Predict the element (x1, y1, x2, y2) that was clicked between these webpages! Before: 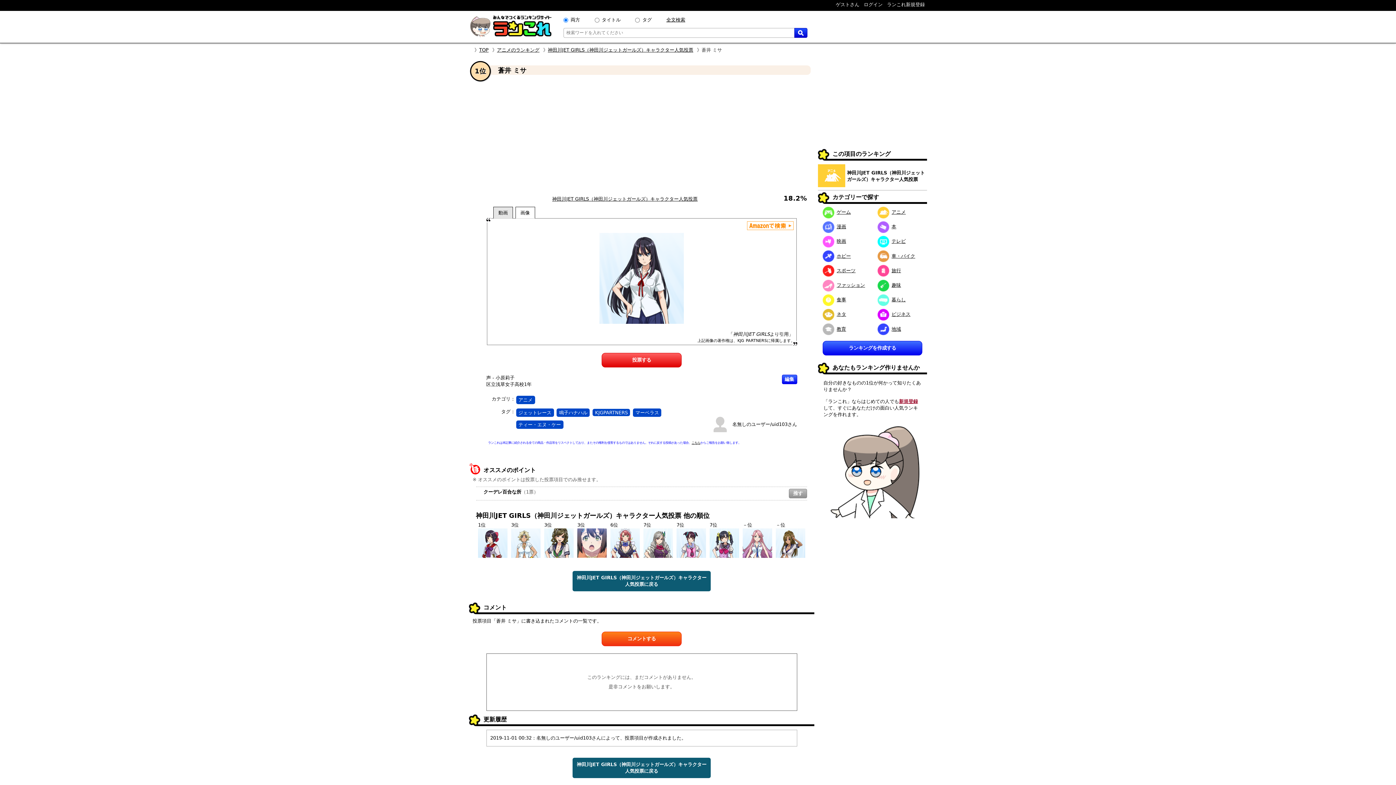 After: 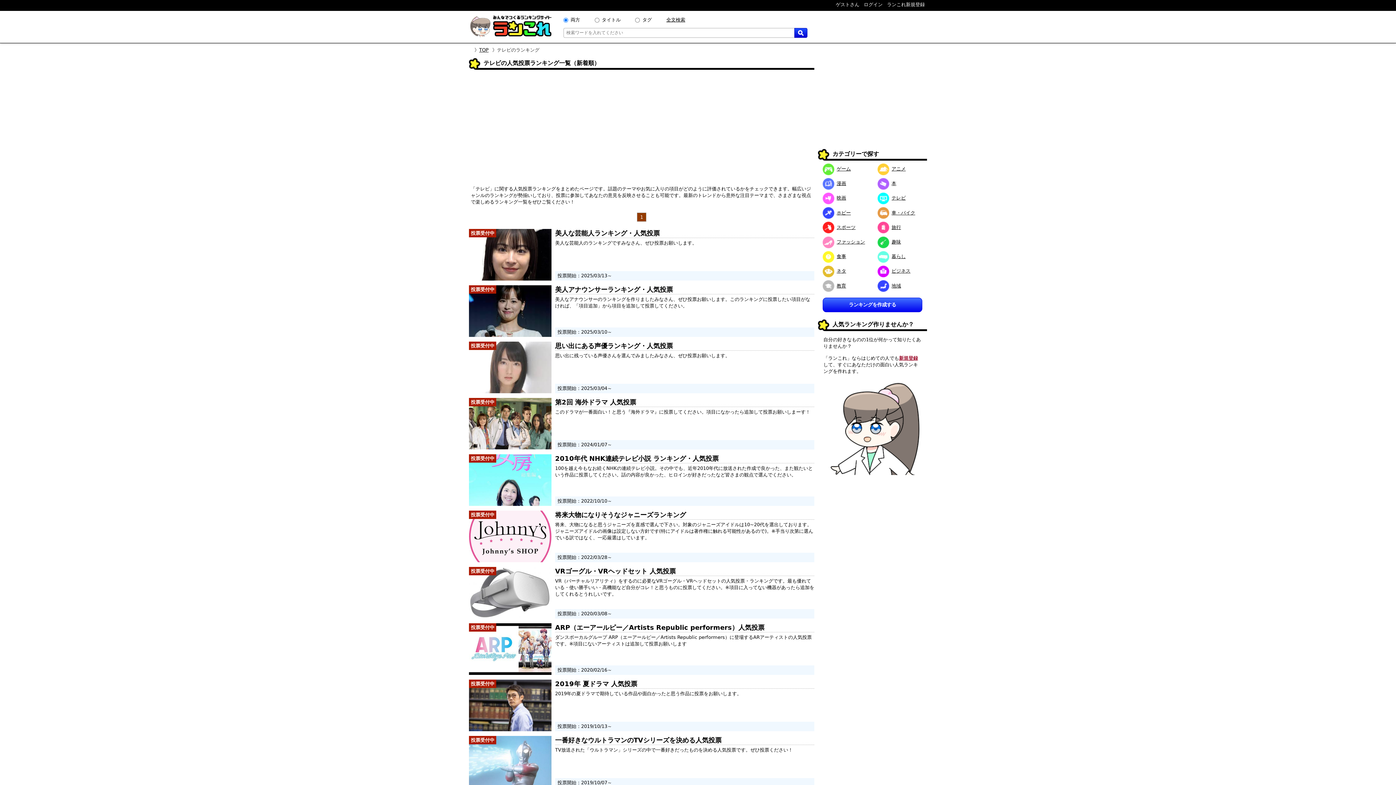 Action: label: テレビ bbox: (877, 238, 906, 244)